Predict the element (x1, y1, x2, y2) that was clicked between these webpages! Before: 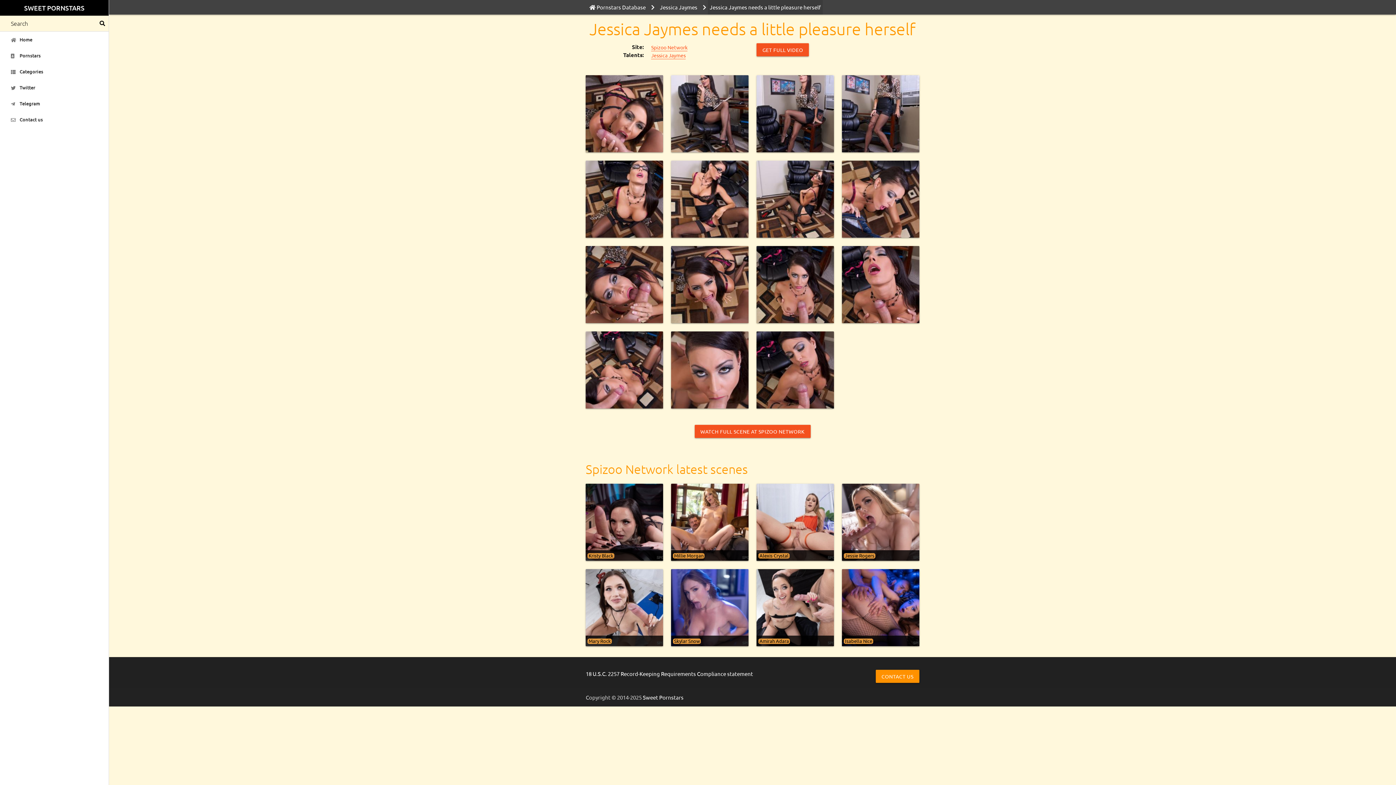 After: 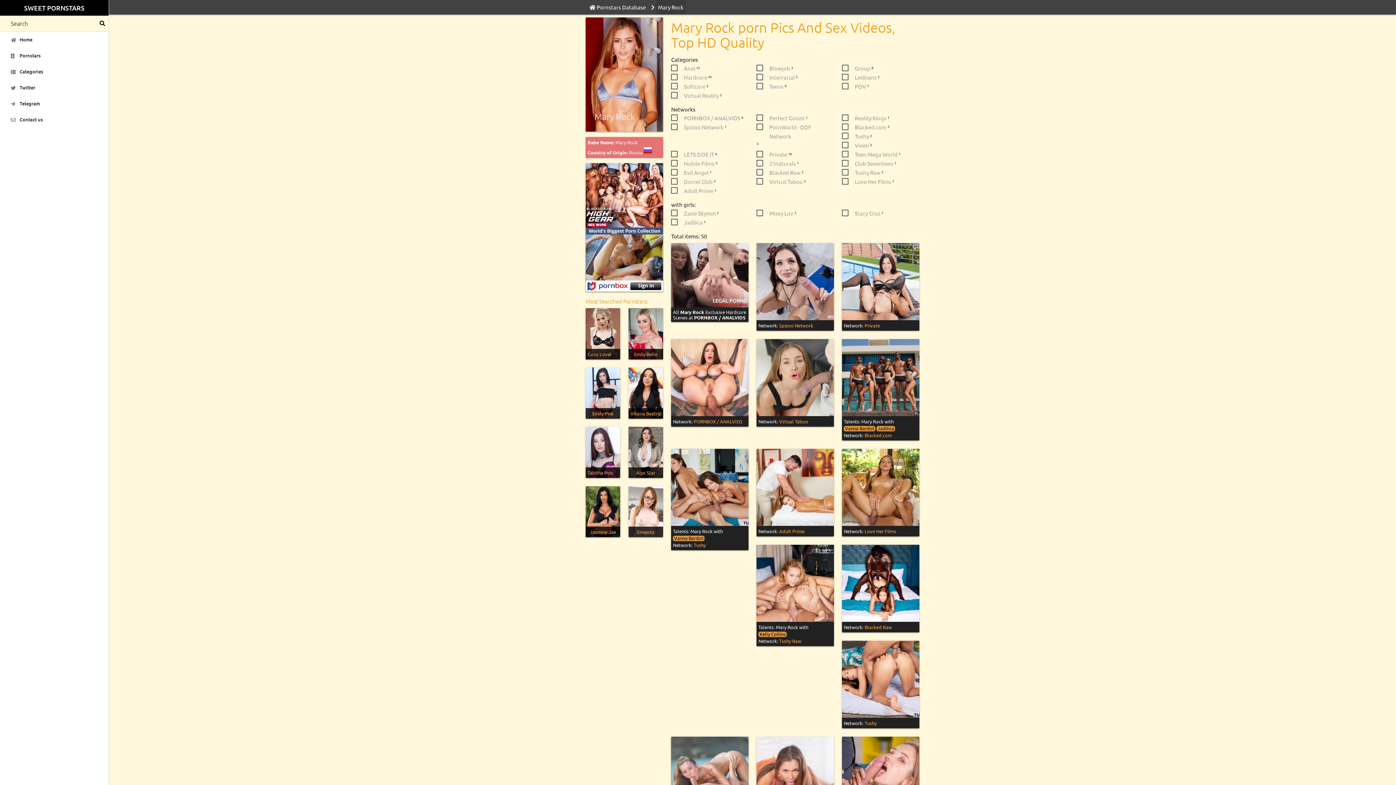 Action: label: Mary Rock bbox: (587, 639, 612, 644)